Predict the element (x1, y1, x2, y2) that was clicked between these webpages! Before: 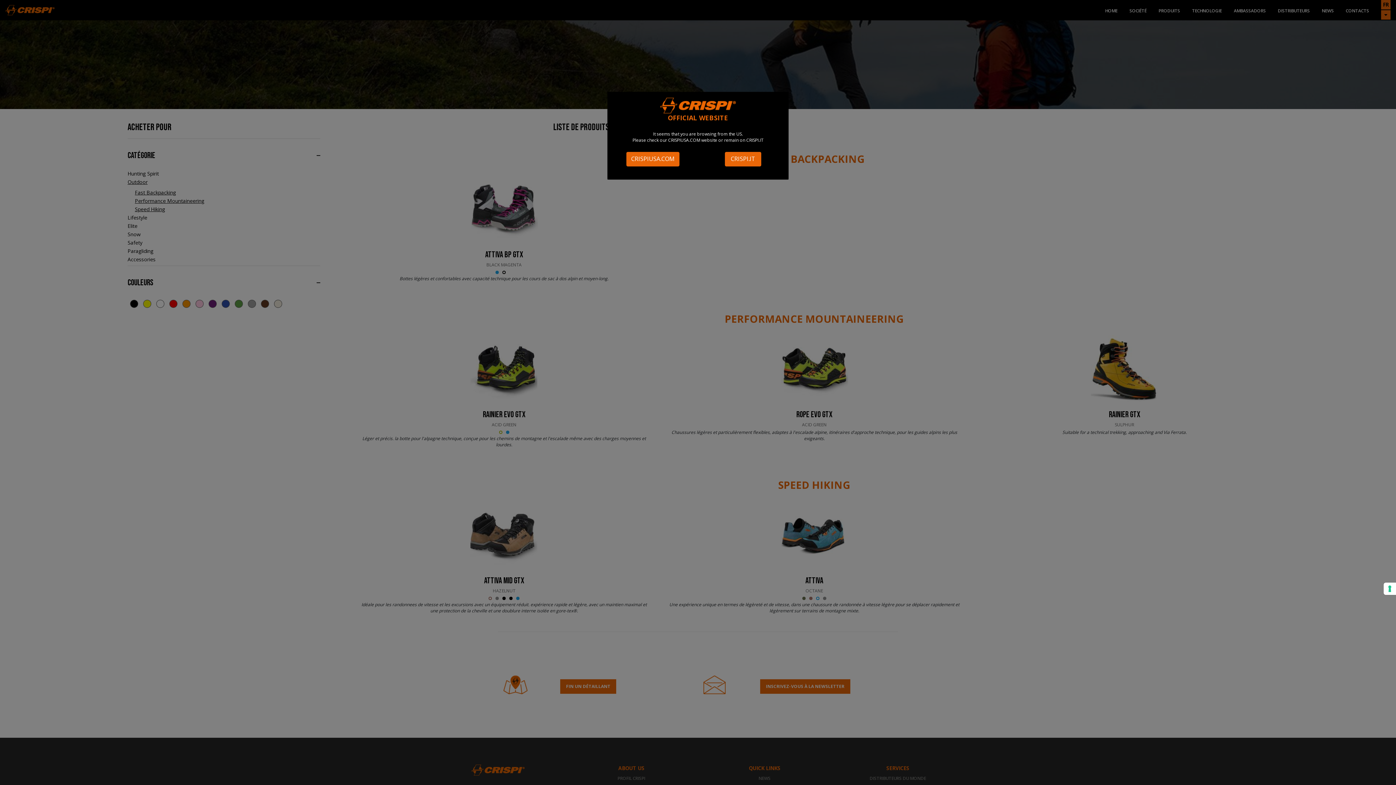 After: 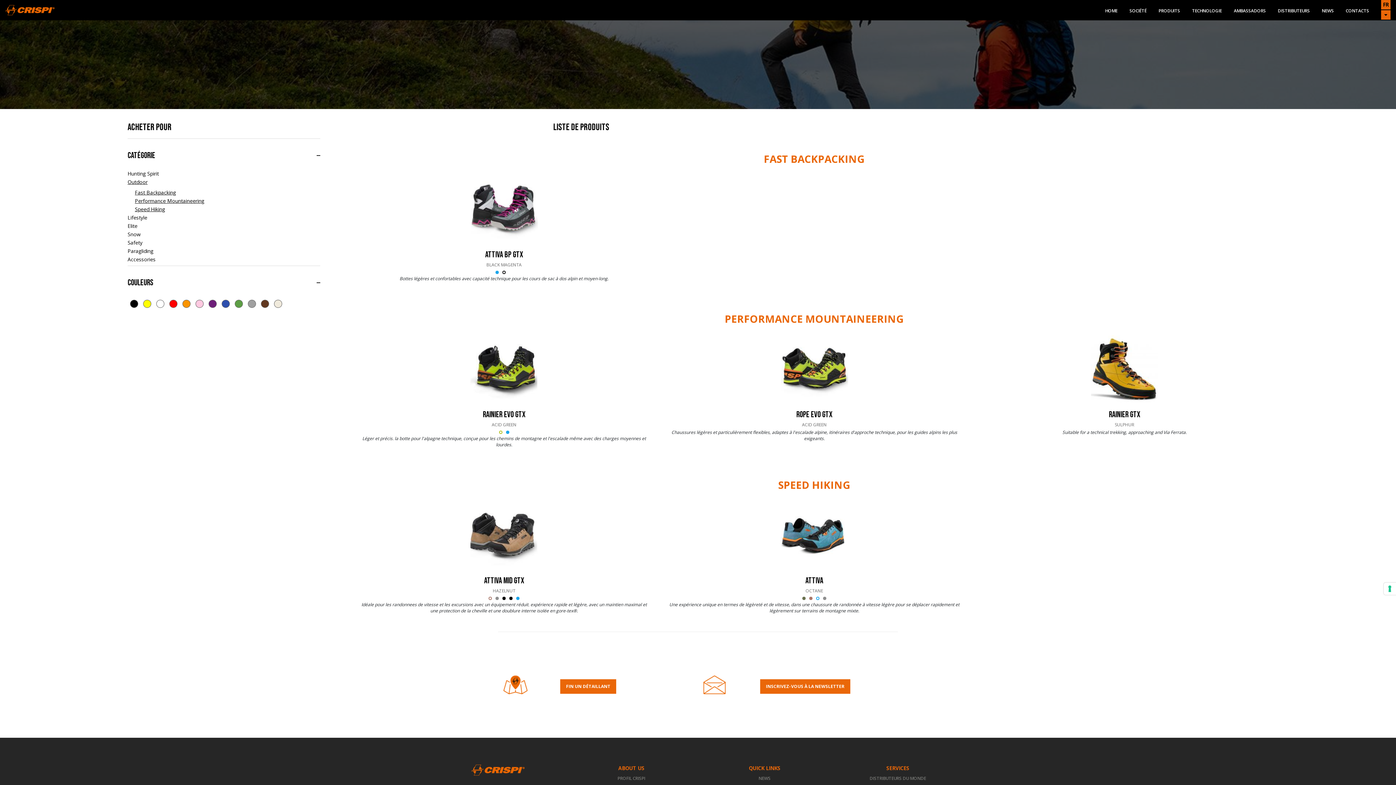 Action: bbox: (725, 152, 761, 166) label: CRISPI.IT